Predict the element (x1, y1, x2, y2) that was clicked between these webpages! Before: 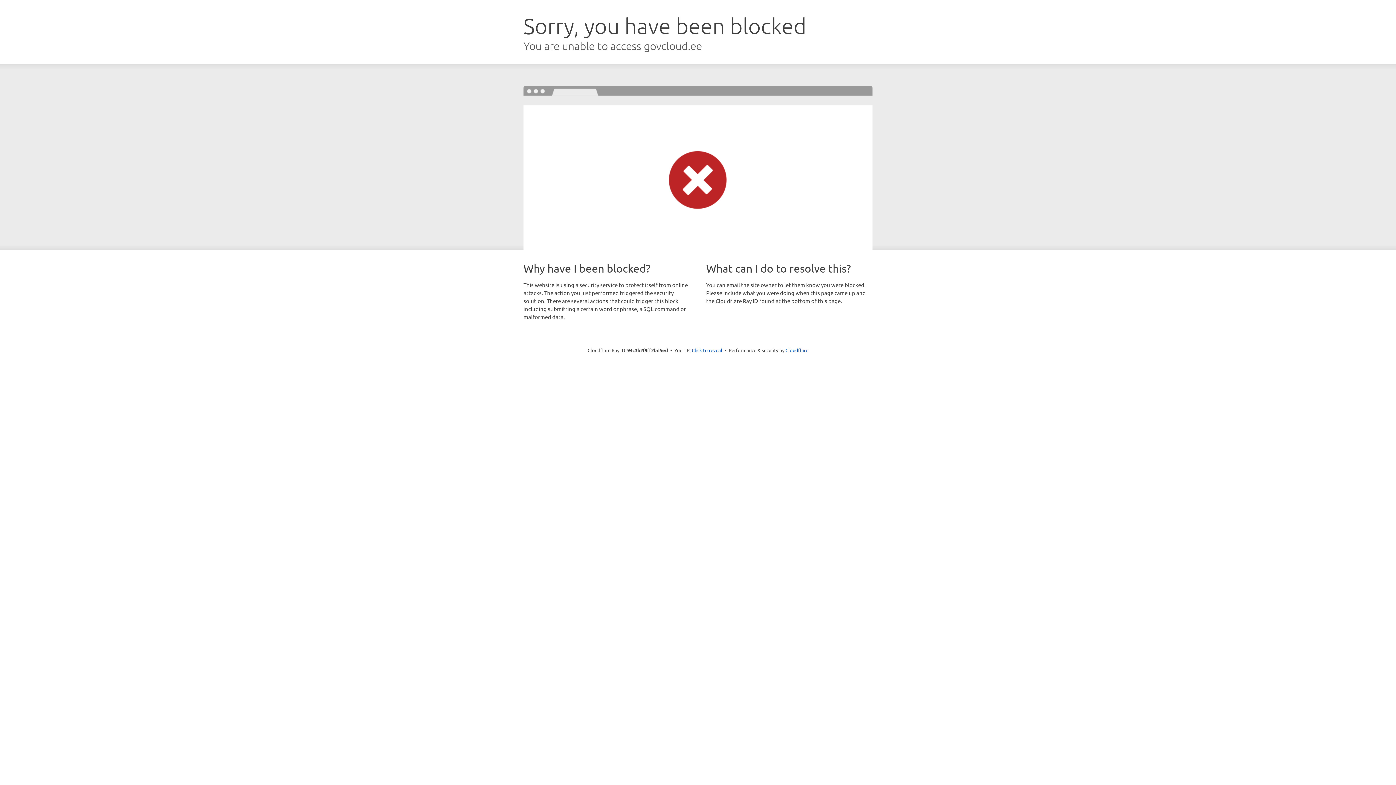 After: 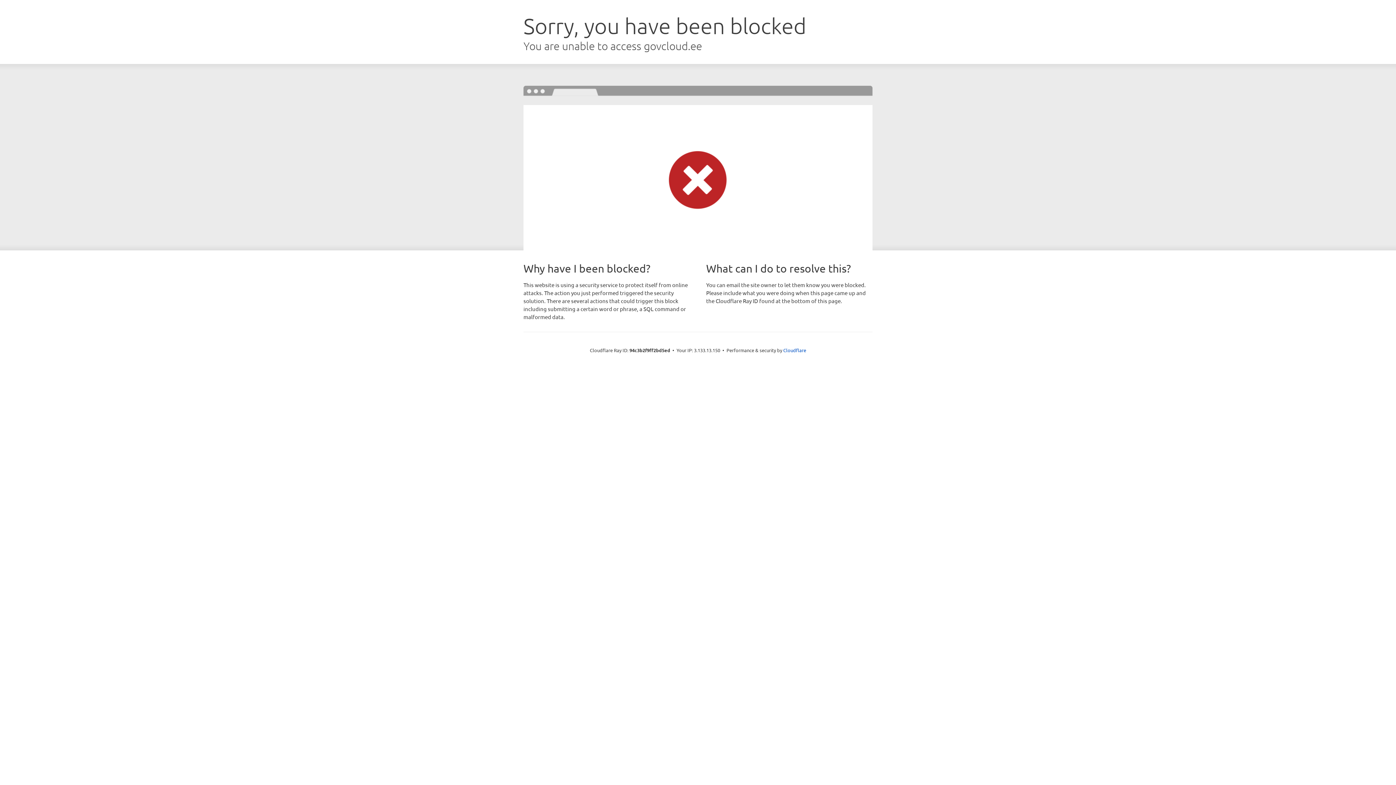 Action: bbox: (692, 346, 722, 353) label: Click to reveal